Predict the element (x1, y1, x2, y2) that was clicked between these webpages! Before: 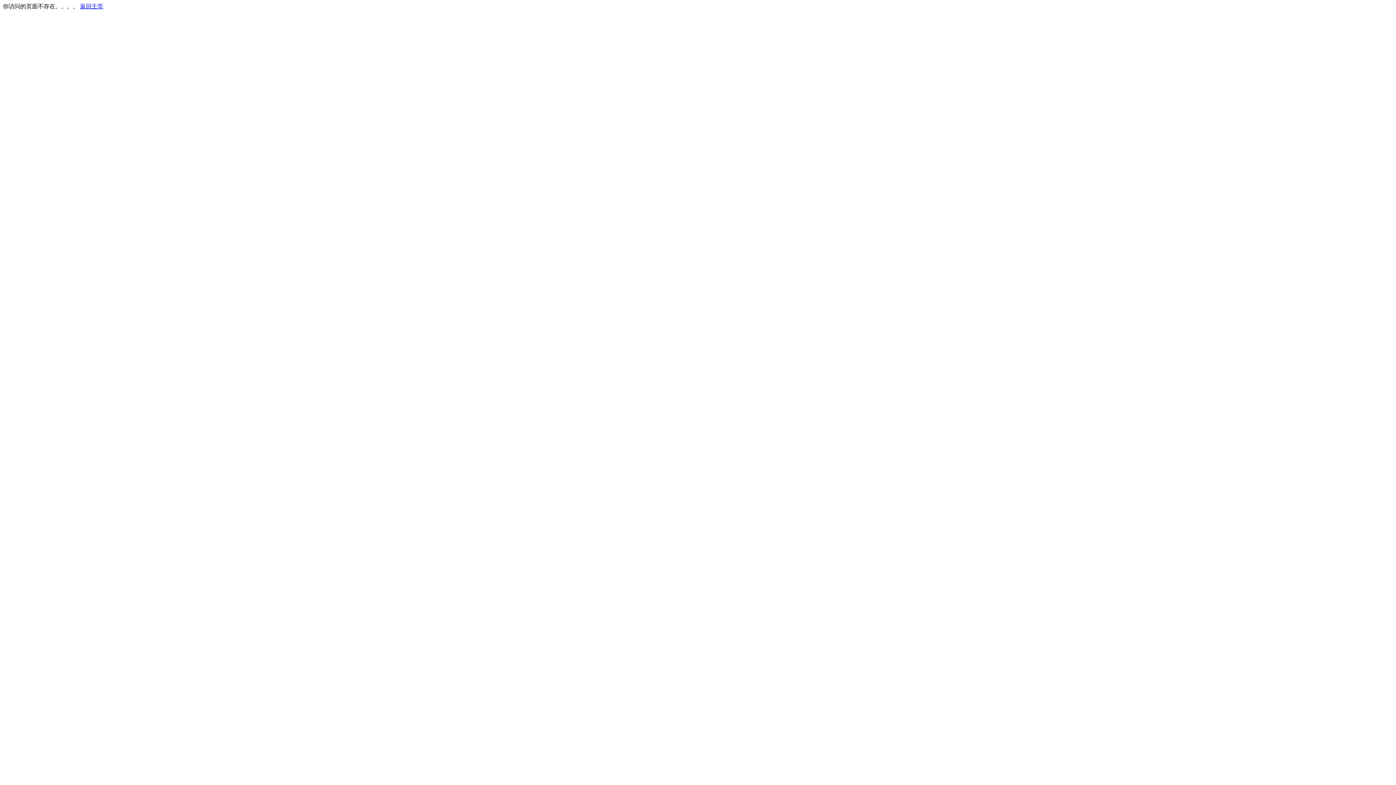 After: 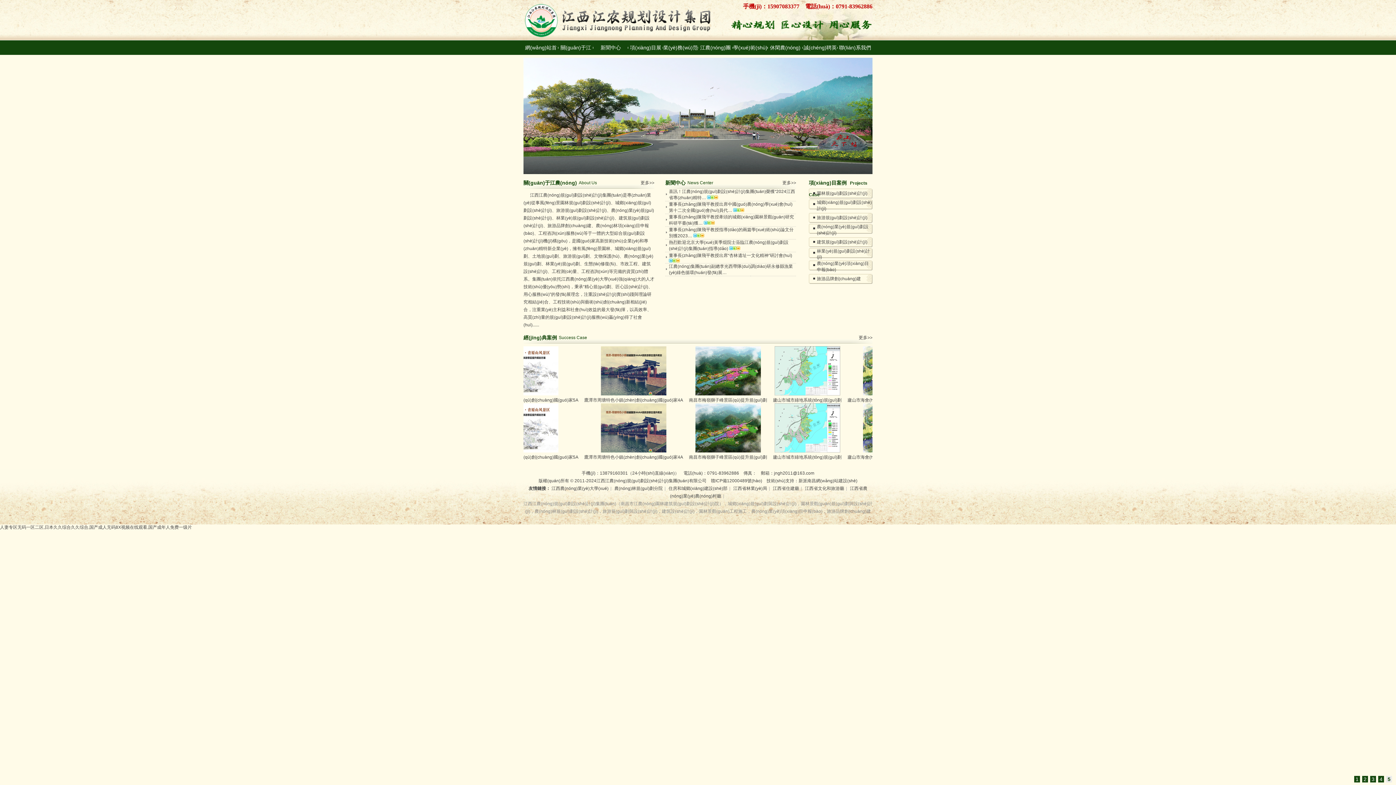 Action: label: 返回主页 bbox: (80, 3, 103, 9)